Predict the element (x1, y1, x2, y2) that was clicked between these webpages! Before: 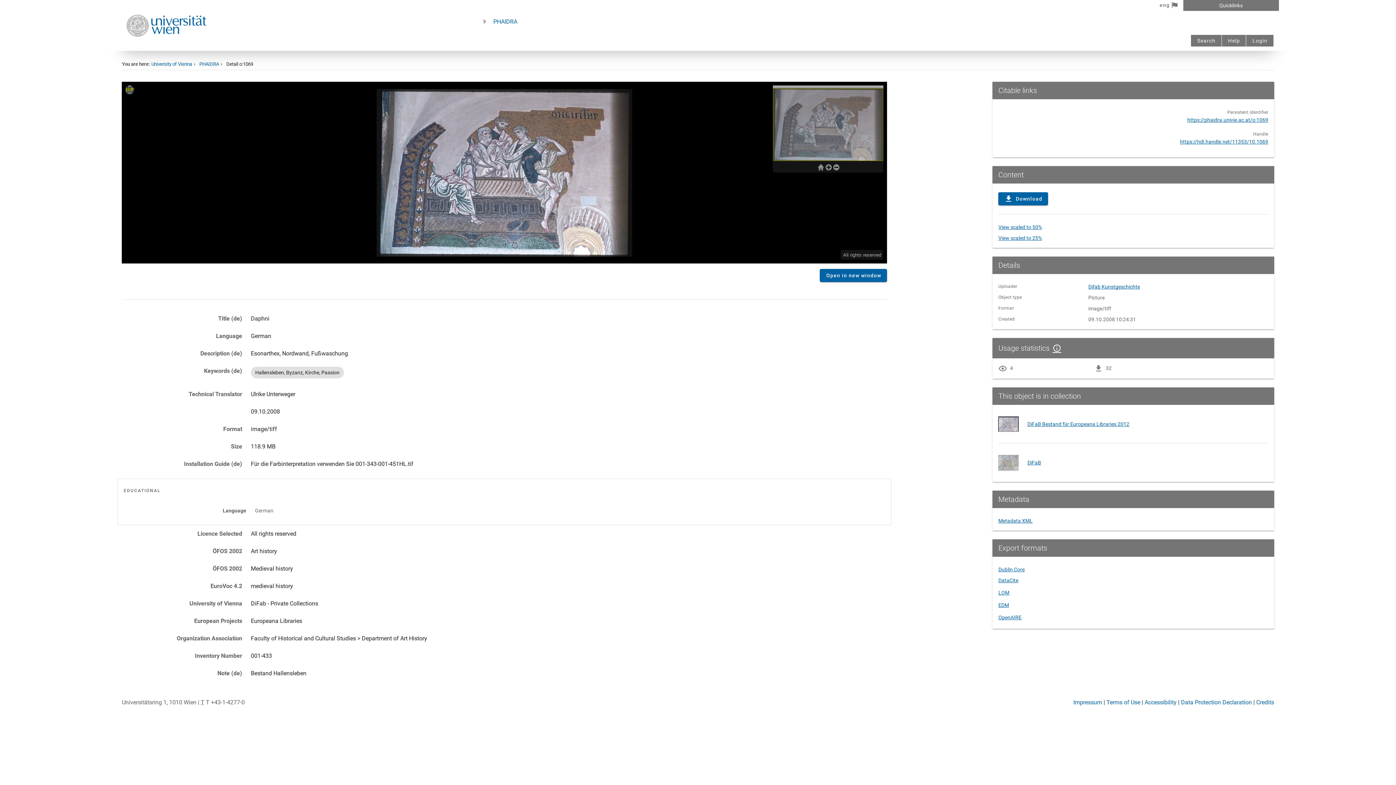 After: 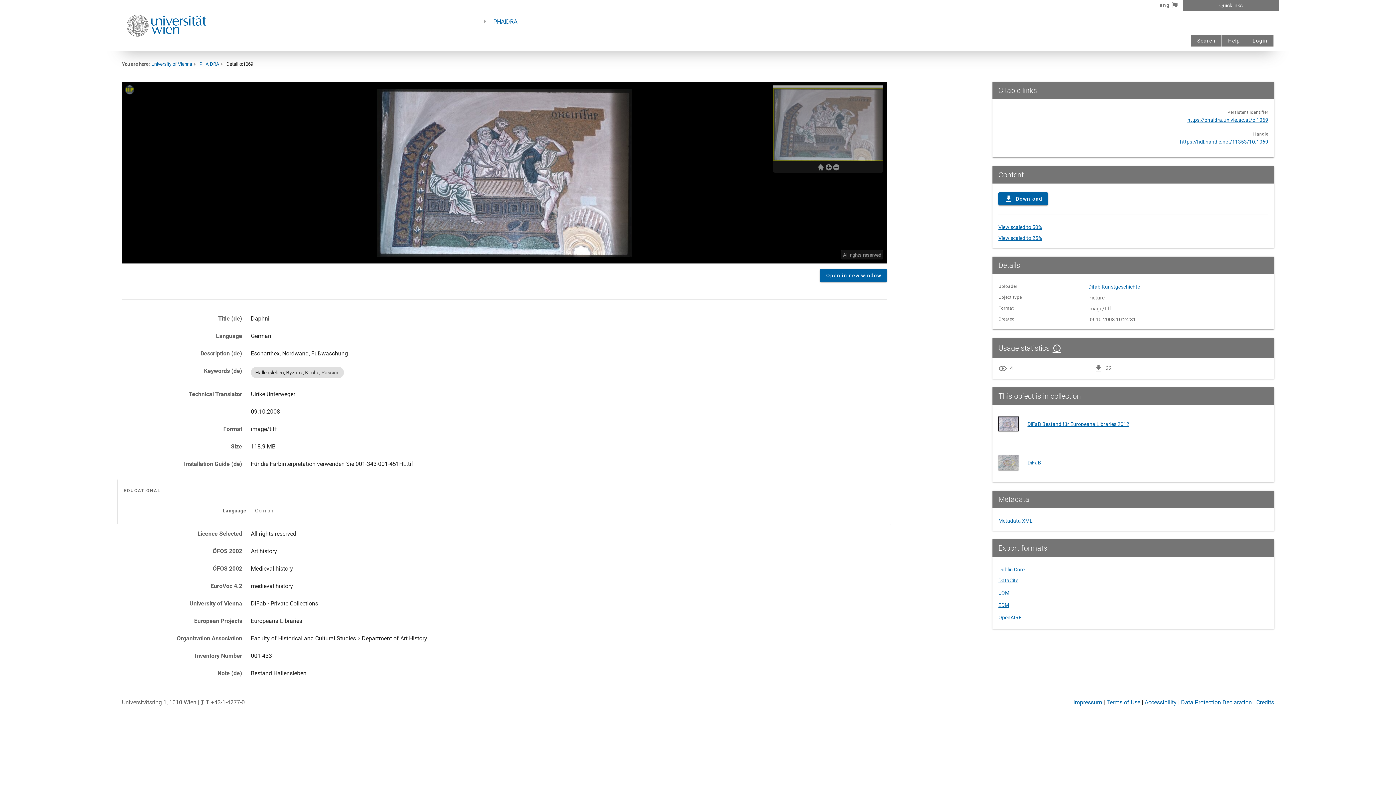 Action: label: Univie - to the homepage bbox: (121, 42, 212, 49)